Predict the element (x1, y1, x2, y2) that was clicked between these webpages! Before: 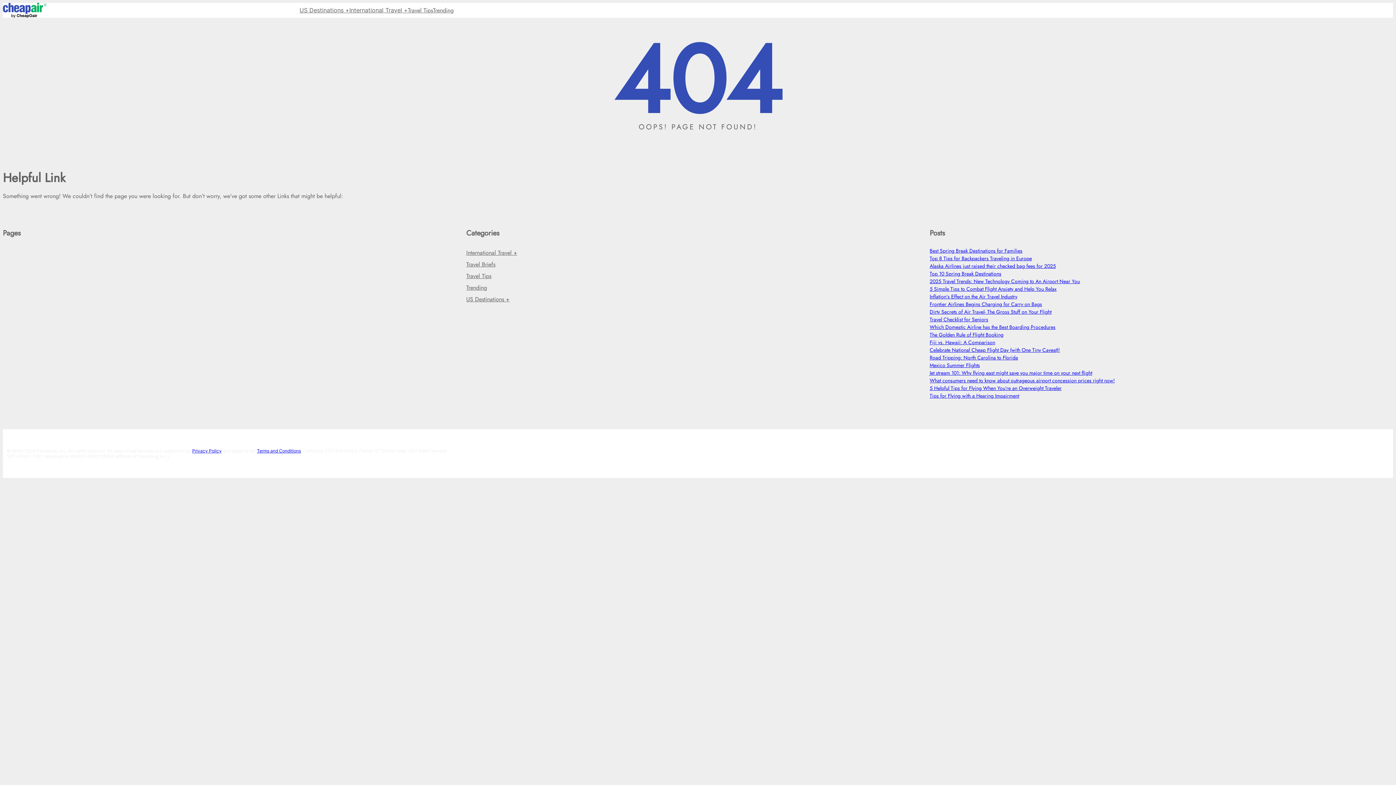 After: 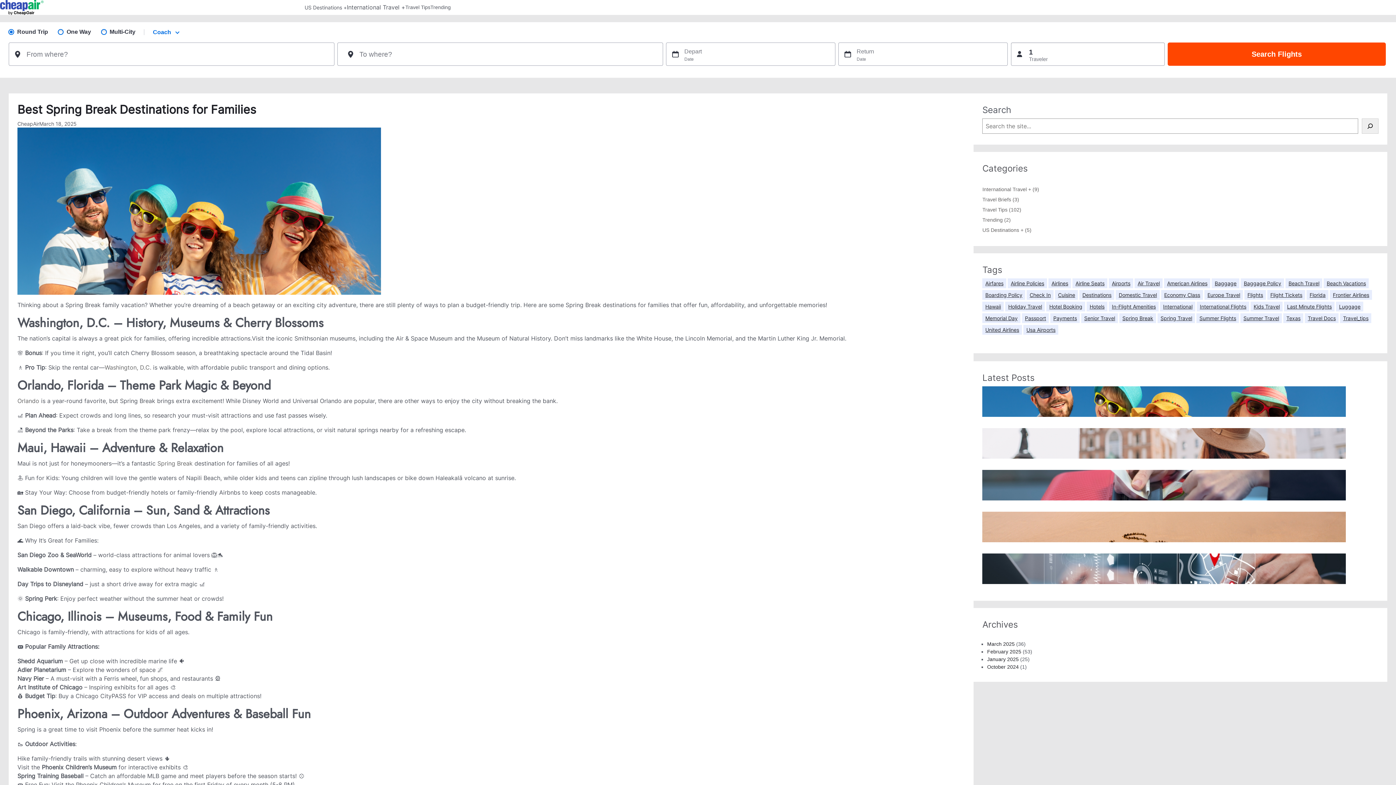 Action: label: Best Spring Break Destinations for Families bbox: (929, 247, 1022, 255)